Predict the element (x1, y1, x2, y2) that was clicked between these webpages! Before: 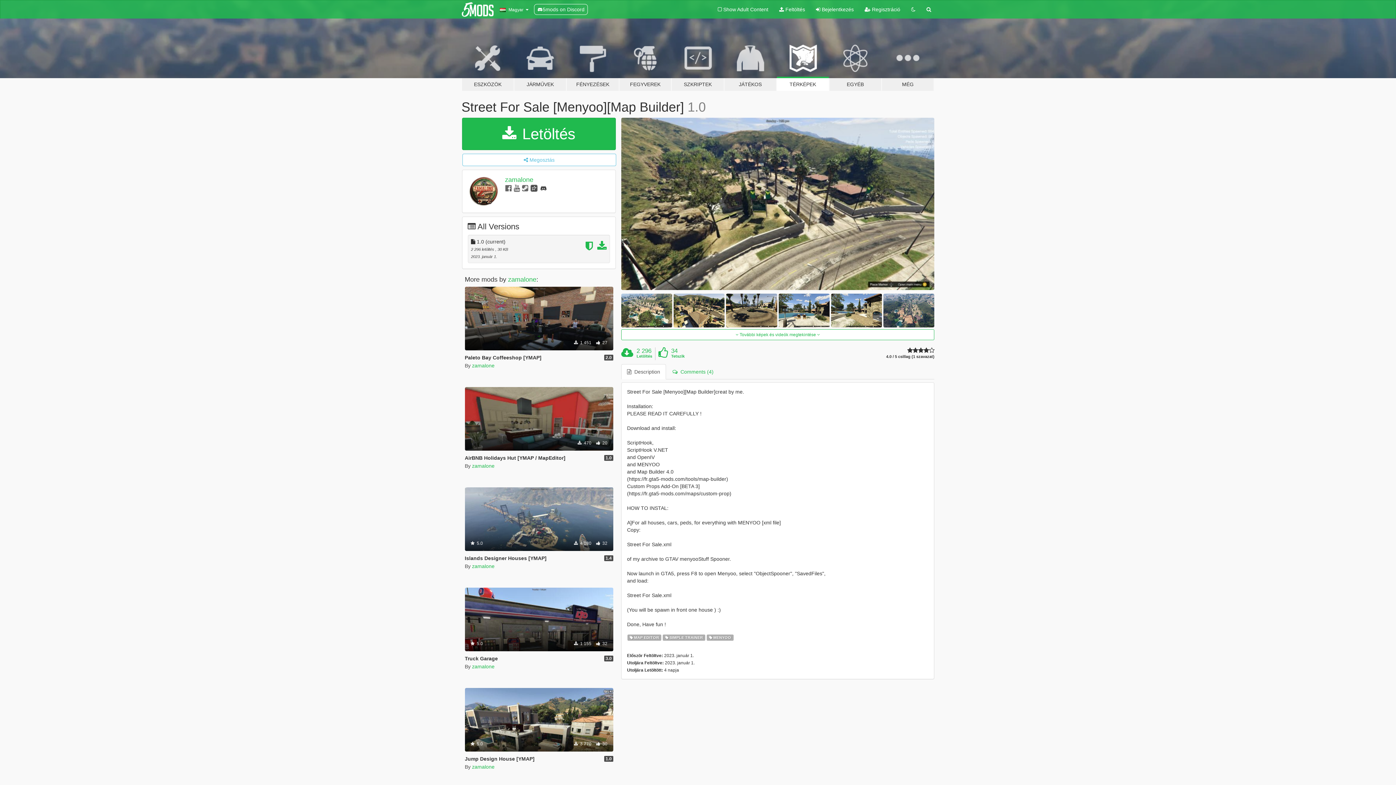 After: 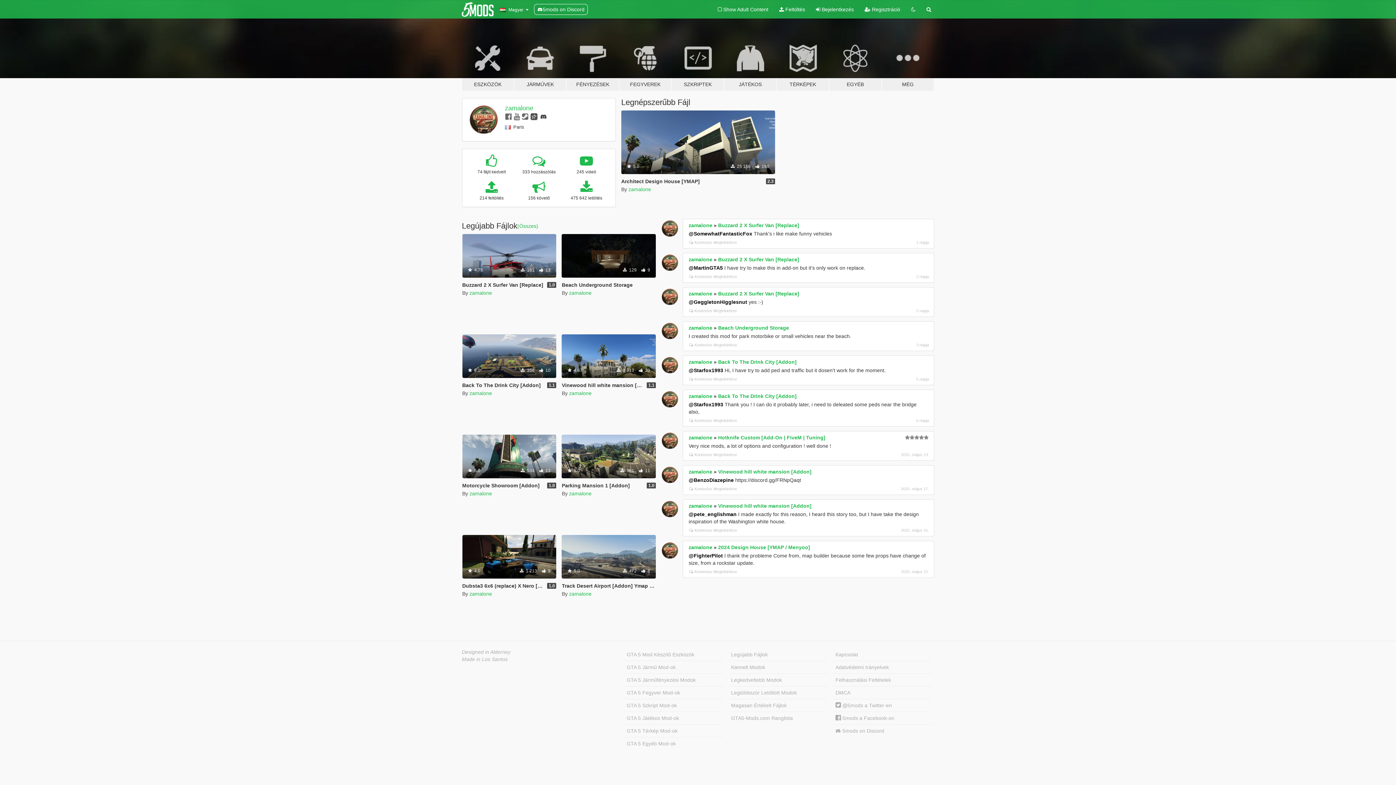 Action: label: zamalone bbox: (472, 362, 494, 368)